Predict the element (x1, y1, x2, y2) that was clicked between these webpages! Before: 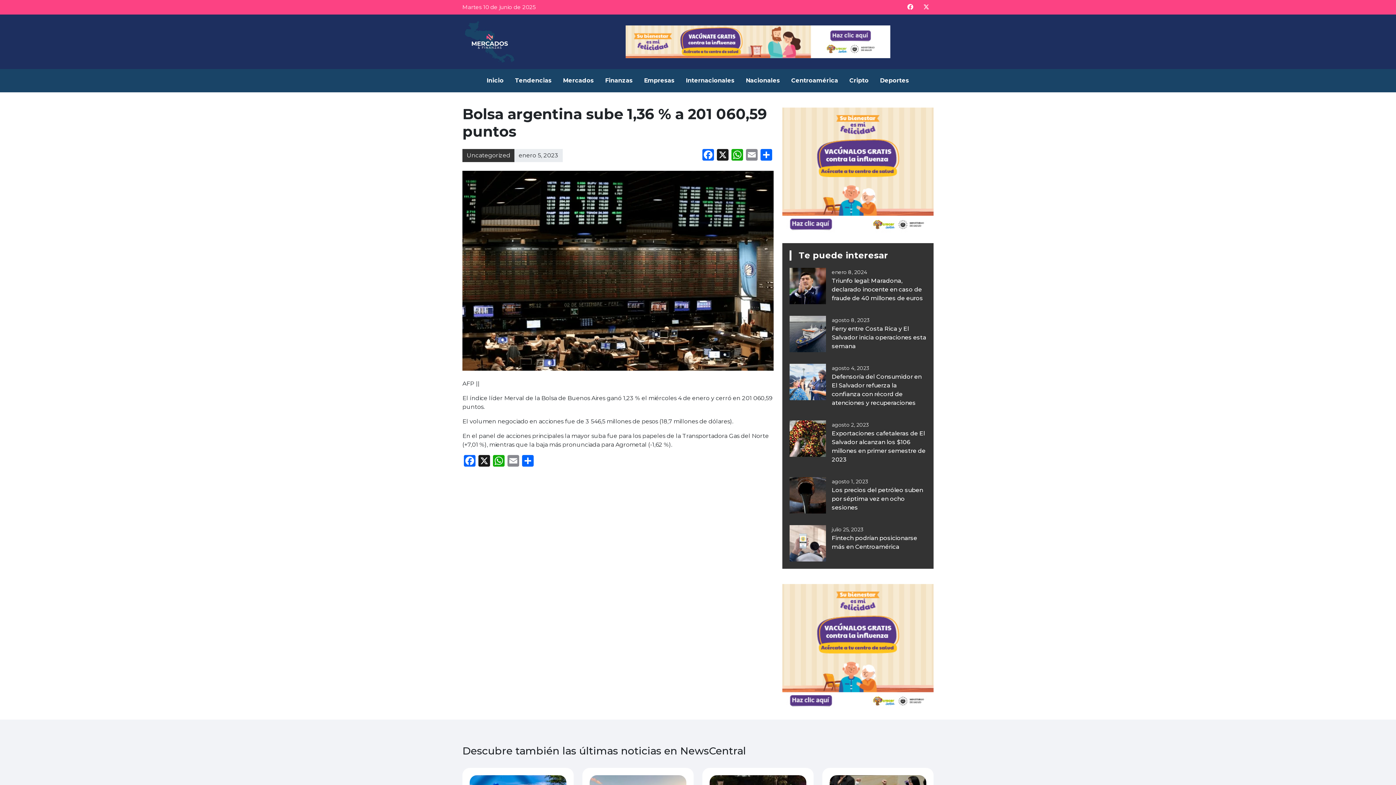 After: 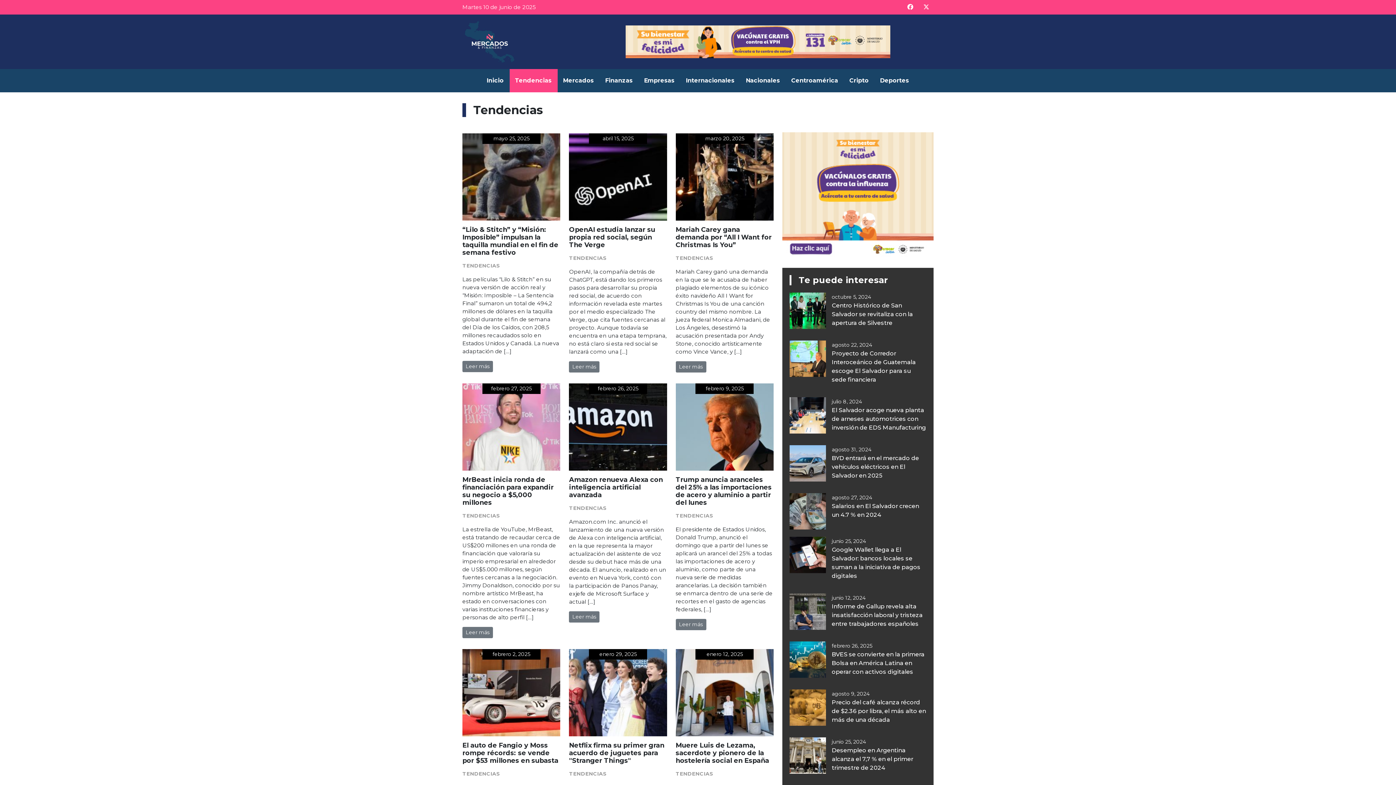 Action: label: Tendencias bbox: (509, 69, 557, 92)